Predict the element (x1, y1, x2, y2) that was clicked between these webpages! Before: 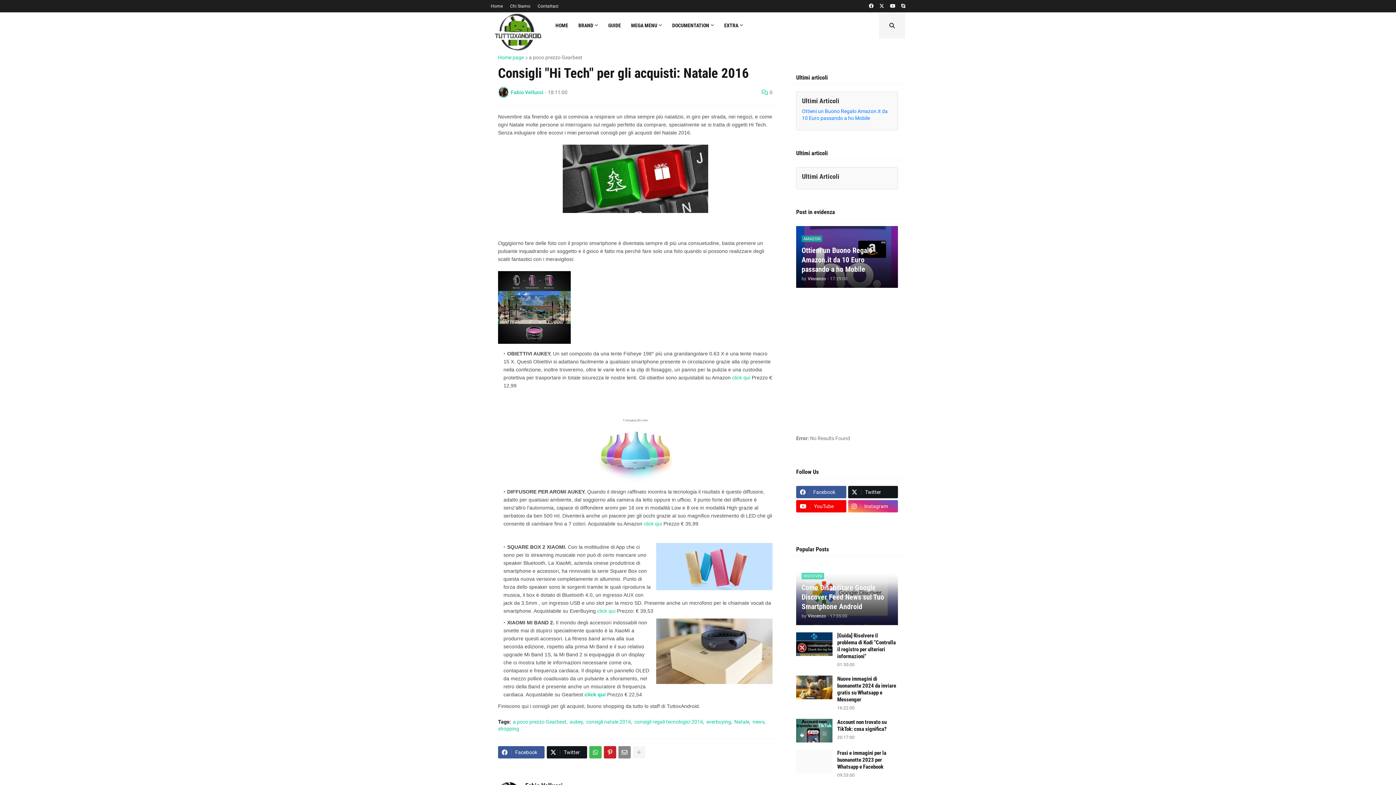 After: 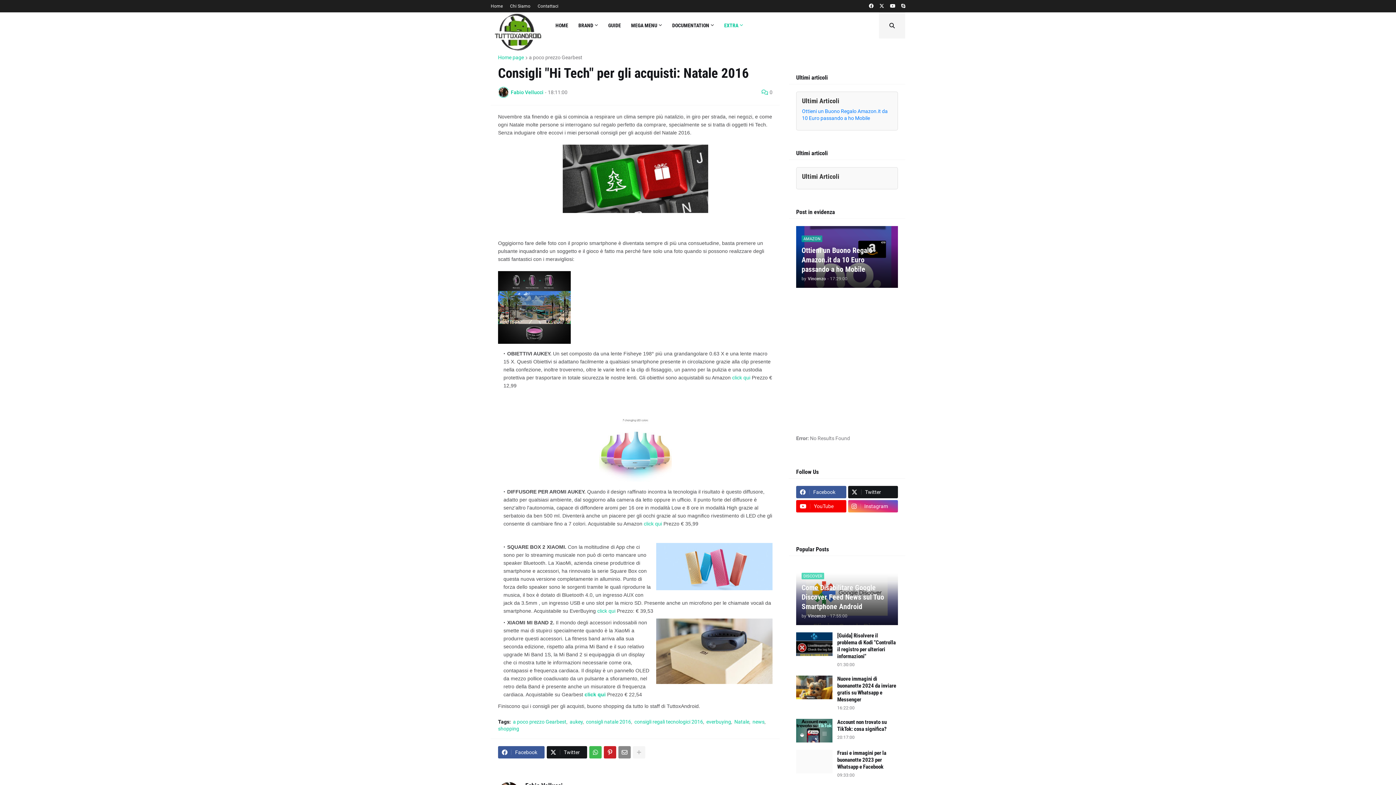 Action: bbox: (719, 12, 748, 38) label: EXTRA